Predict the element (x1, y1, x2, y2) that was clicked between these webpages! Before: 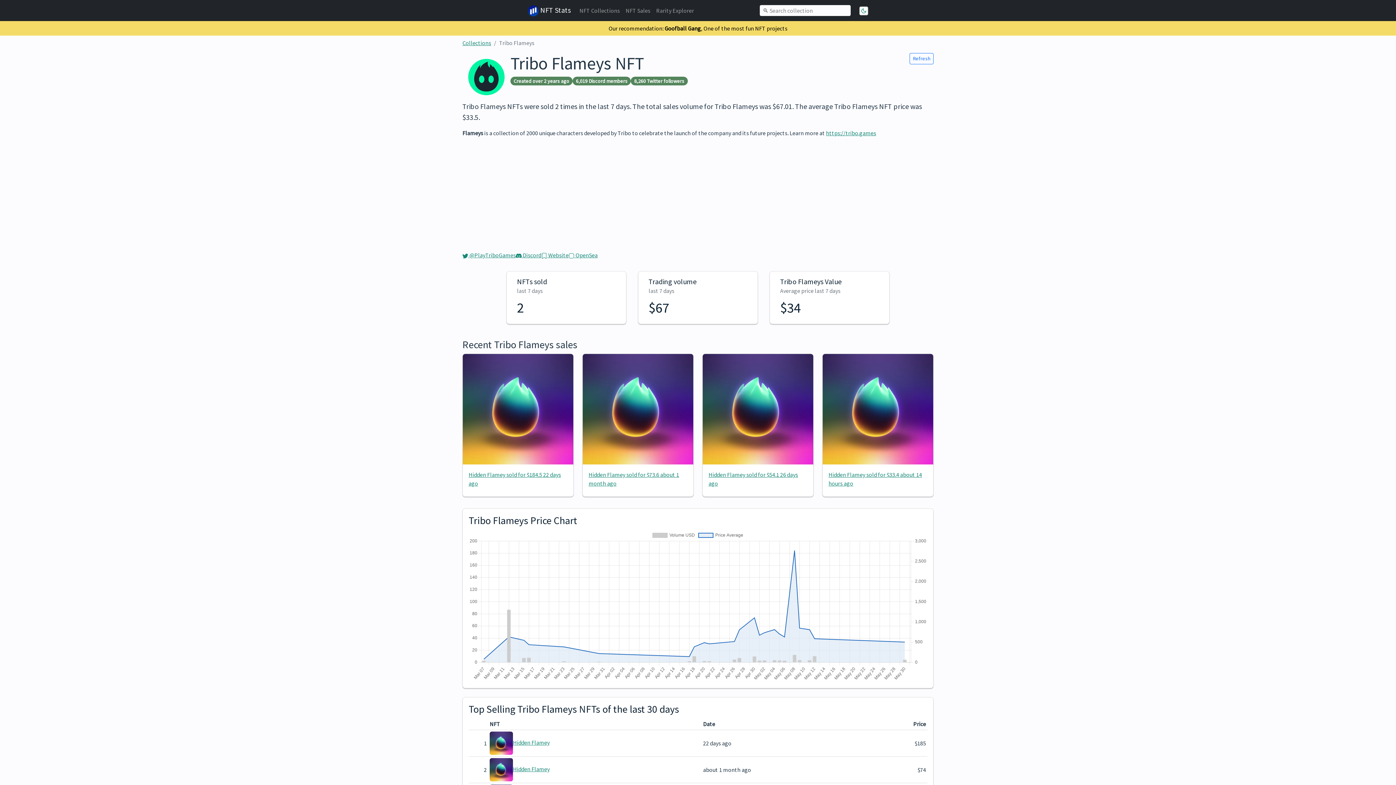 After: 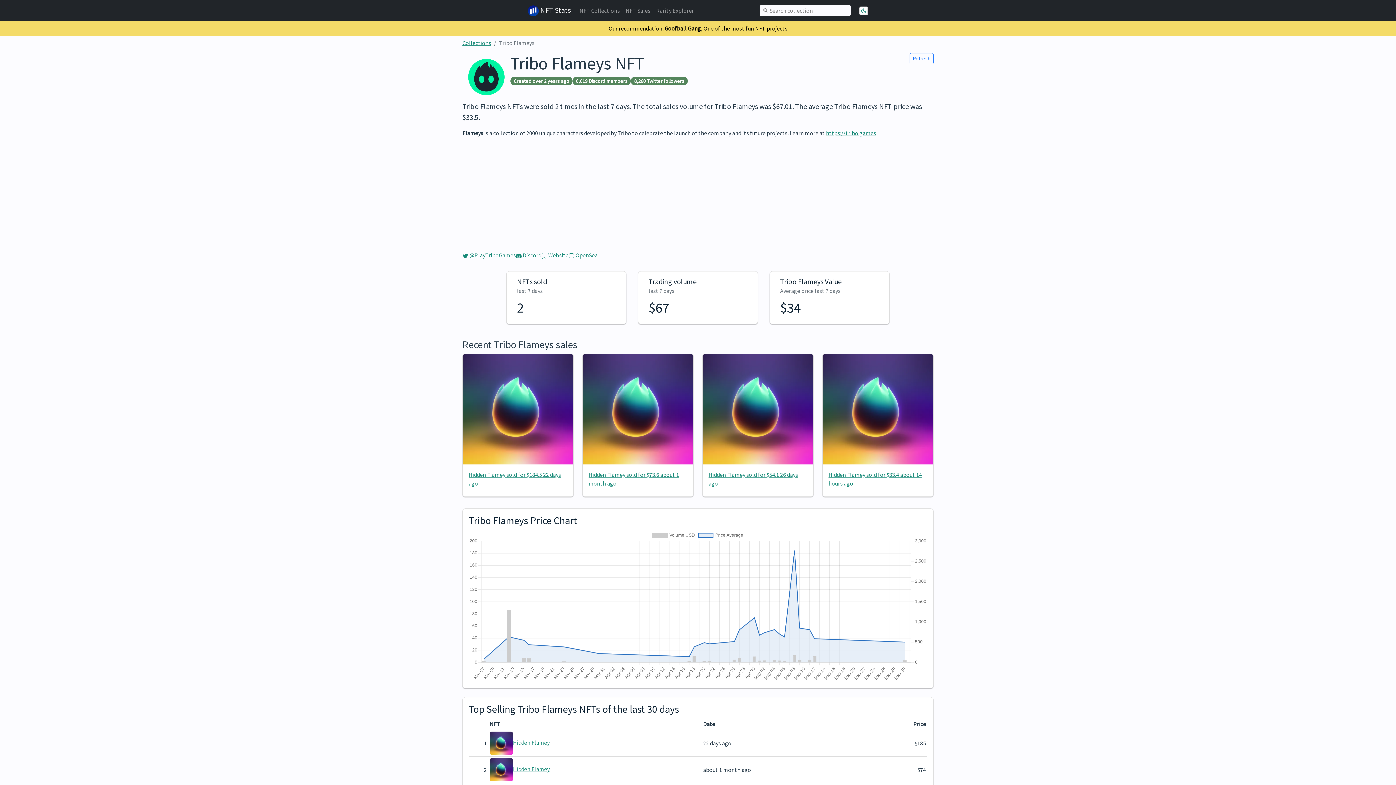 Action: bbox: (2, 24, 1393, 32) label: Our recommendation: Goofball Gang, One of the most fun NFT projects